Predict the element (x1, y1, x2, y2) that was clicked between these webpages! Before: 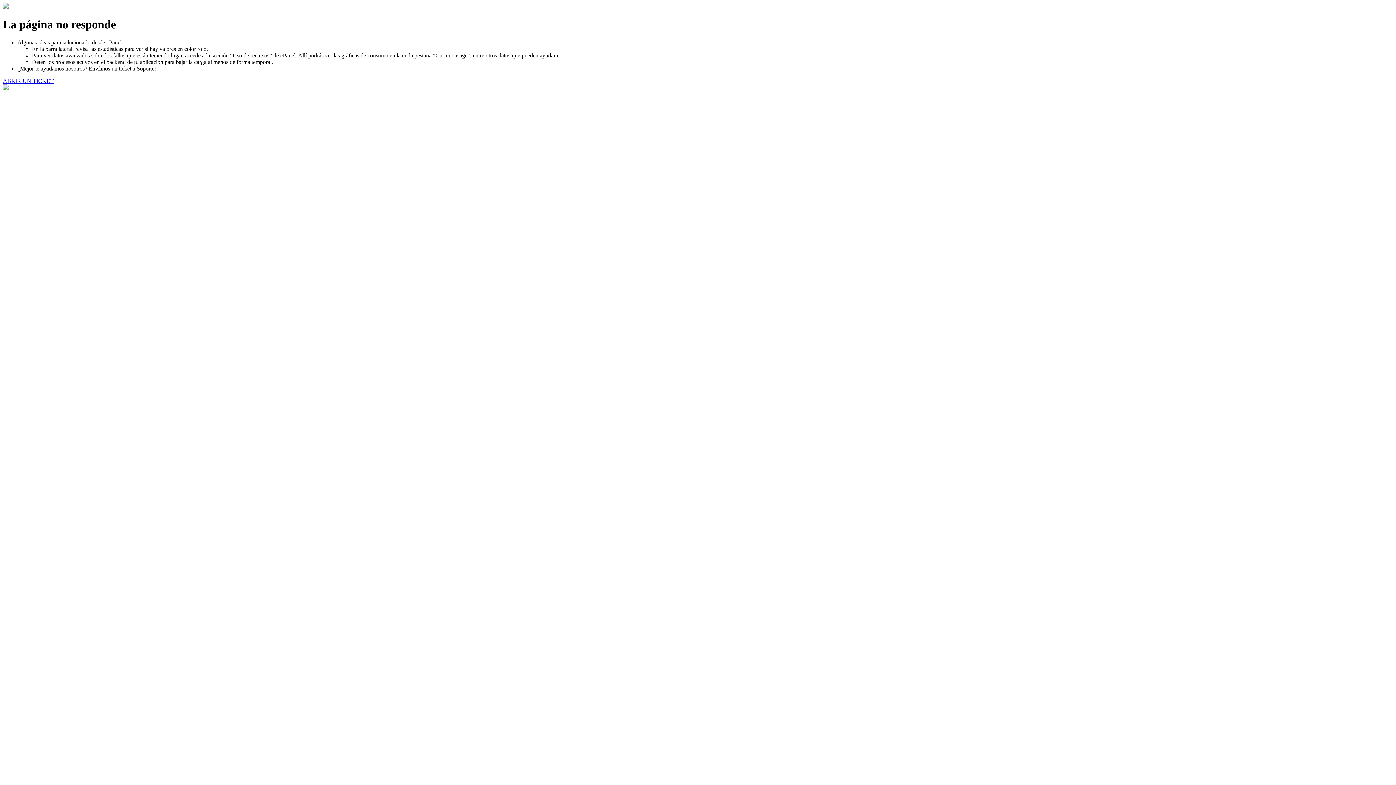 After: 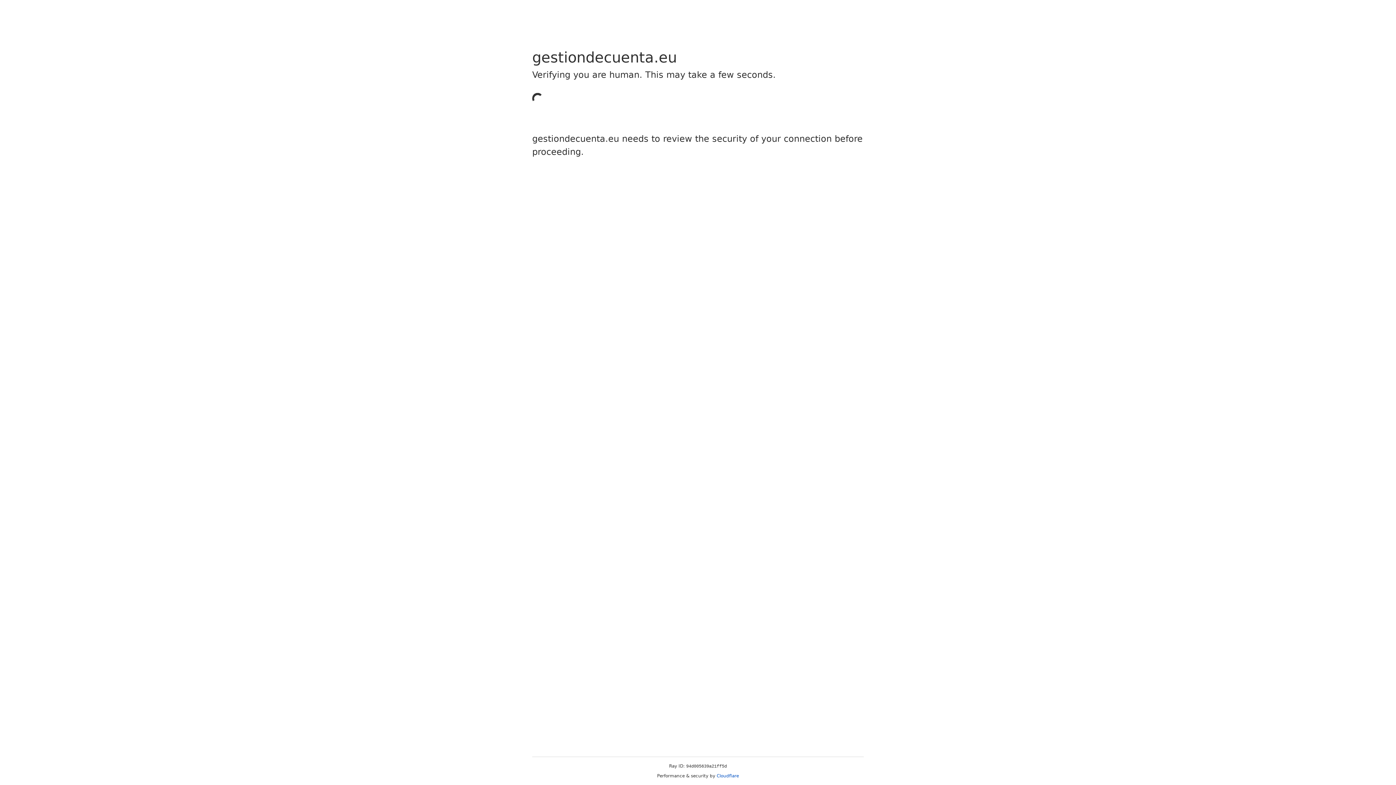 Action: label: ABRIR UN TICKET bbox: (2, 77, 53, 83)